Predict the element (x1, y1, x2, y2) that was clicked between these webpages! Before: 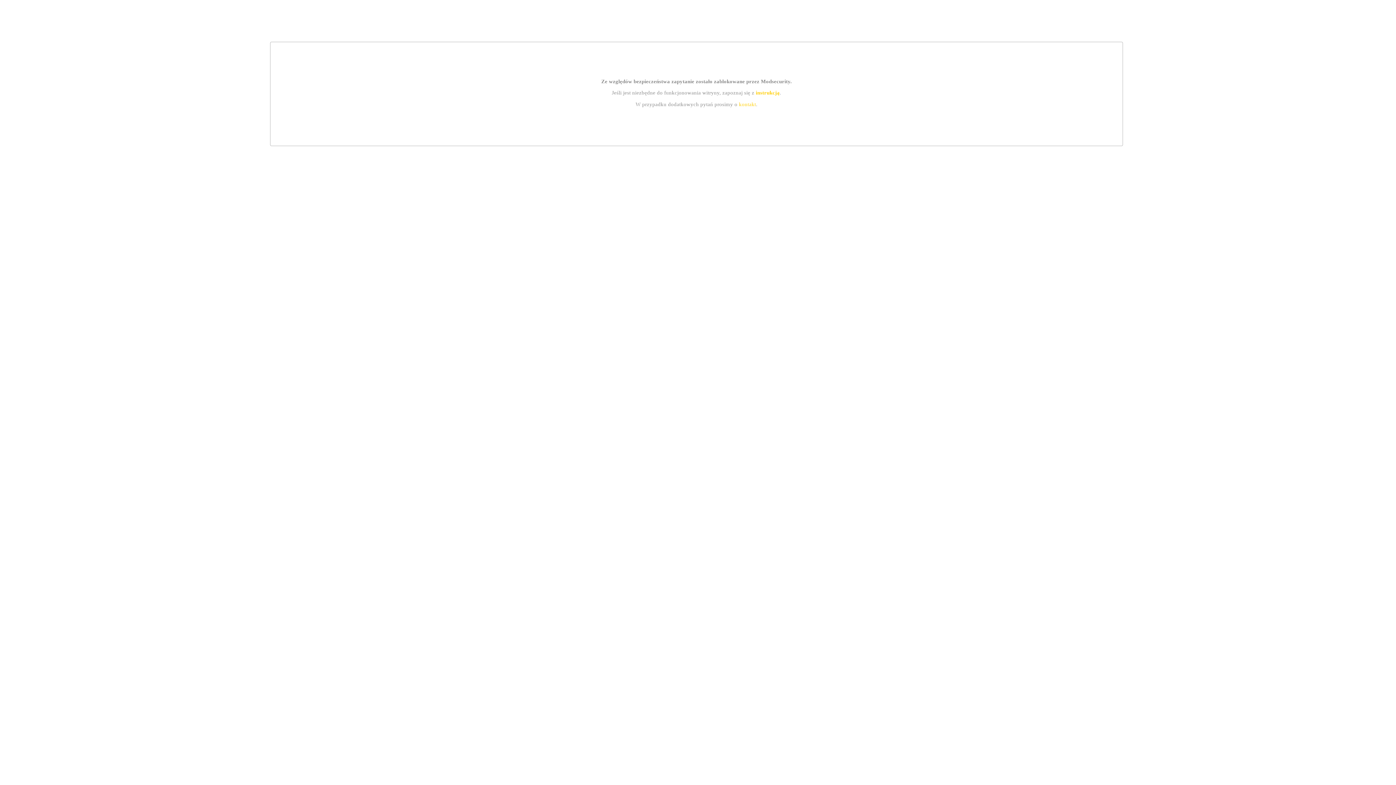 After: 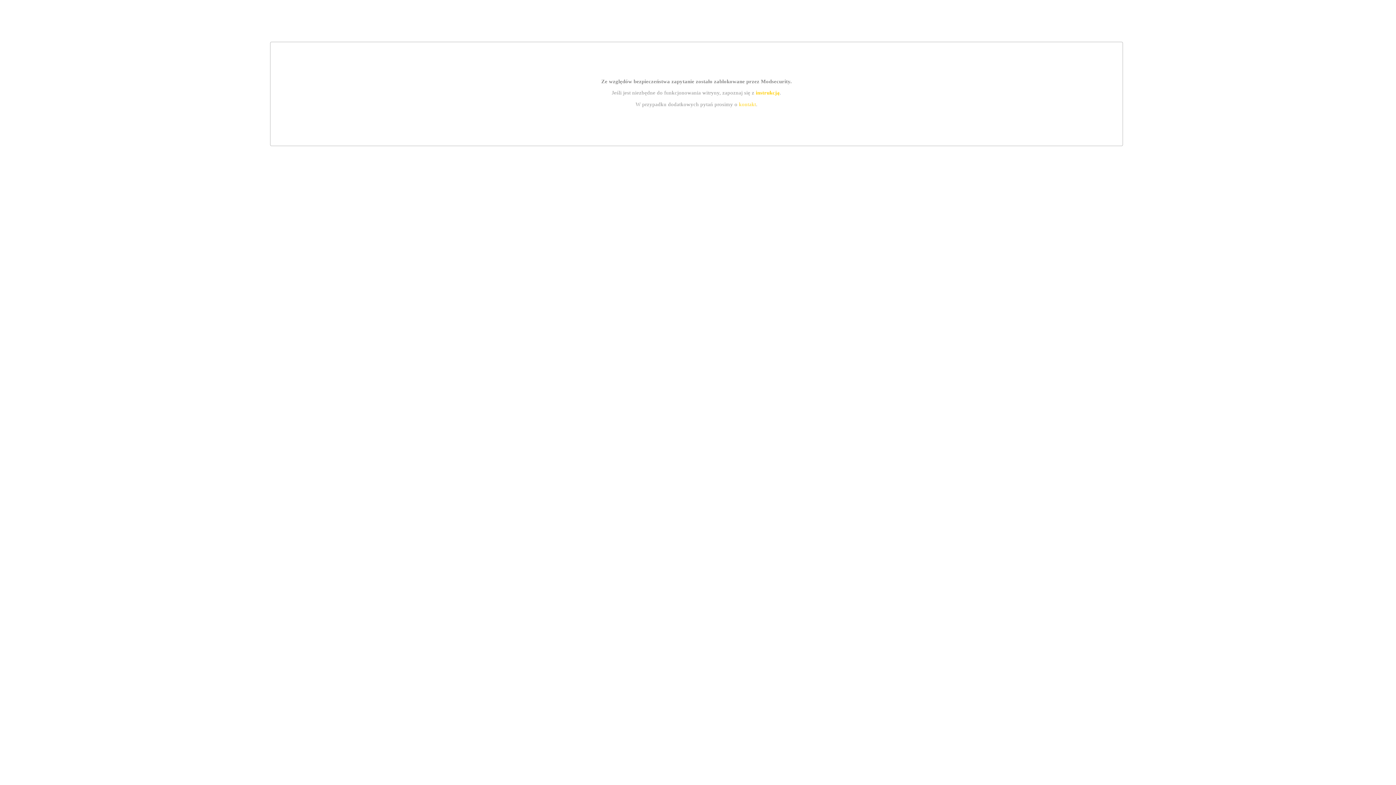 Action: label: kontakt bbox: (739, 101, 756, 107)